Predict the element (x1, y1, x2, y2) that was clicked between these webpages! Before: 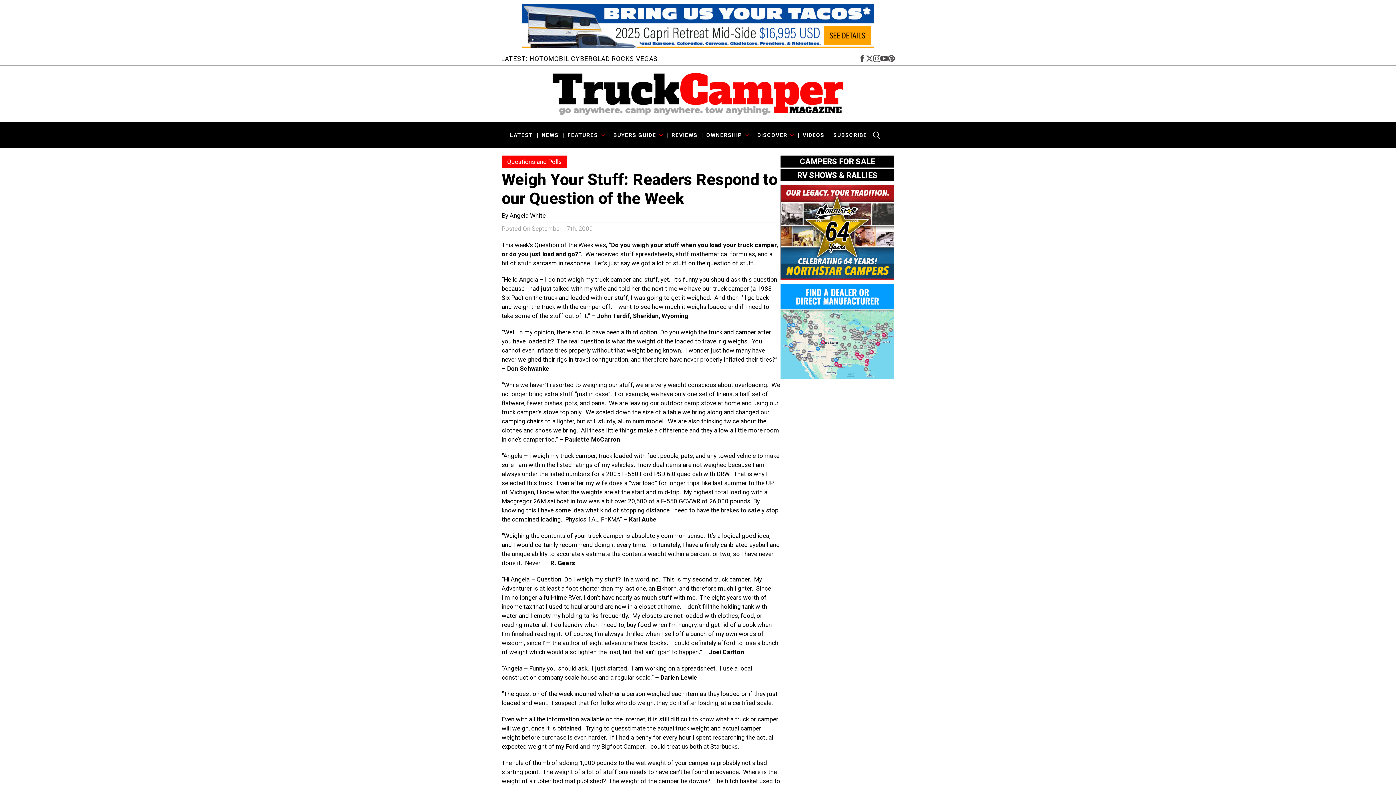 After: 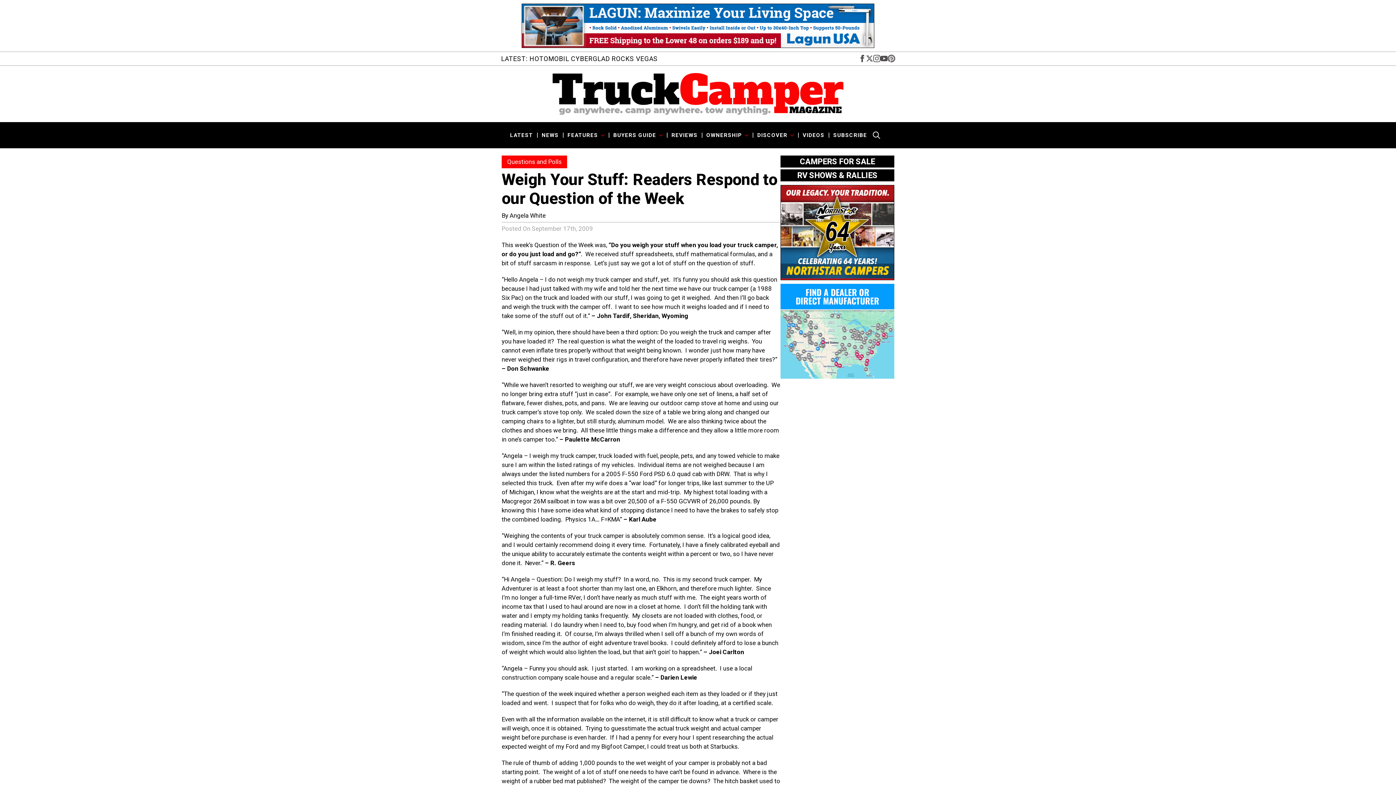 Action: bbox: (887, 55, 895, 62) label: custom